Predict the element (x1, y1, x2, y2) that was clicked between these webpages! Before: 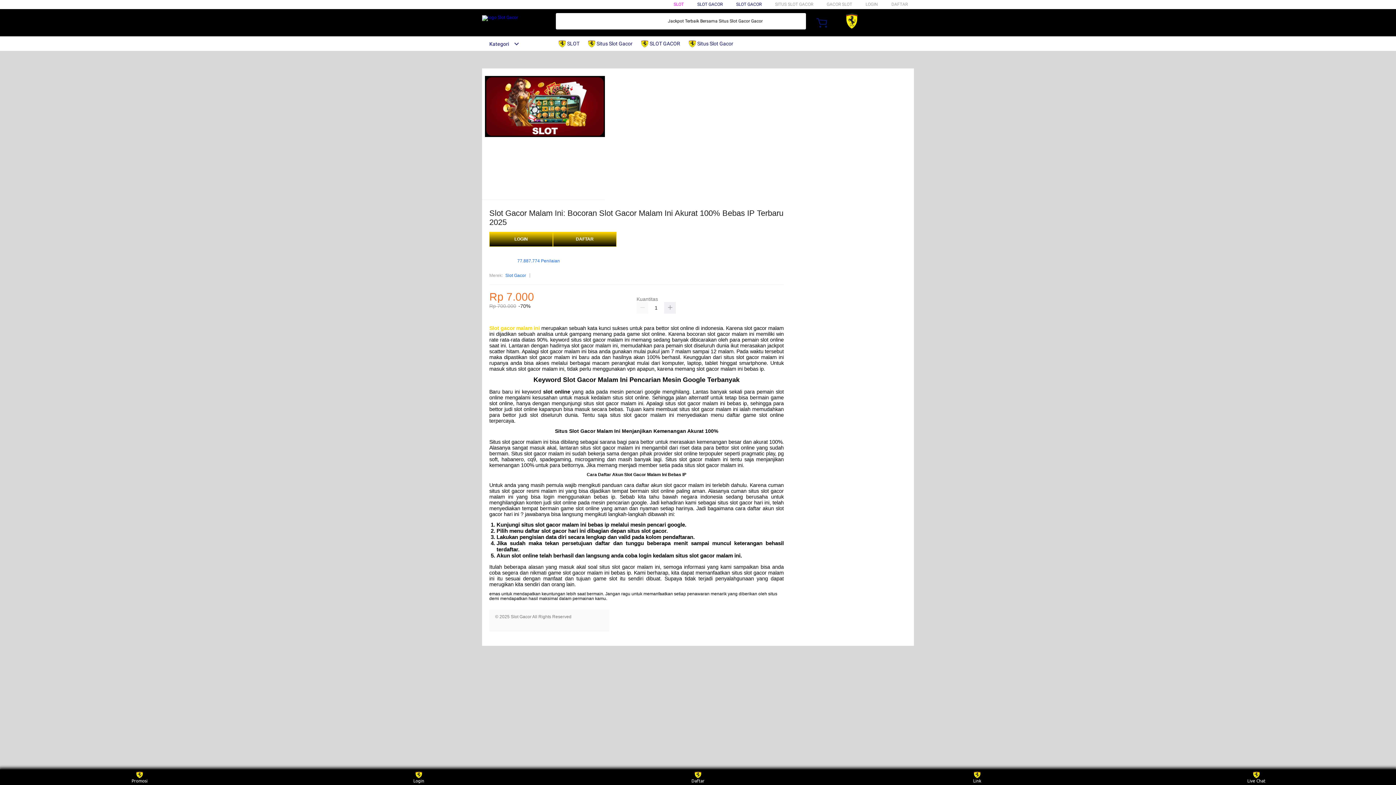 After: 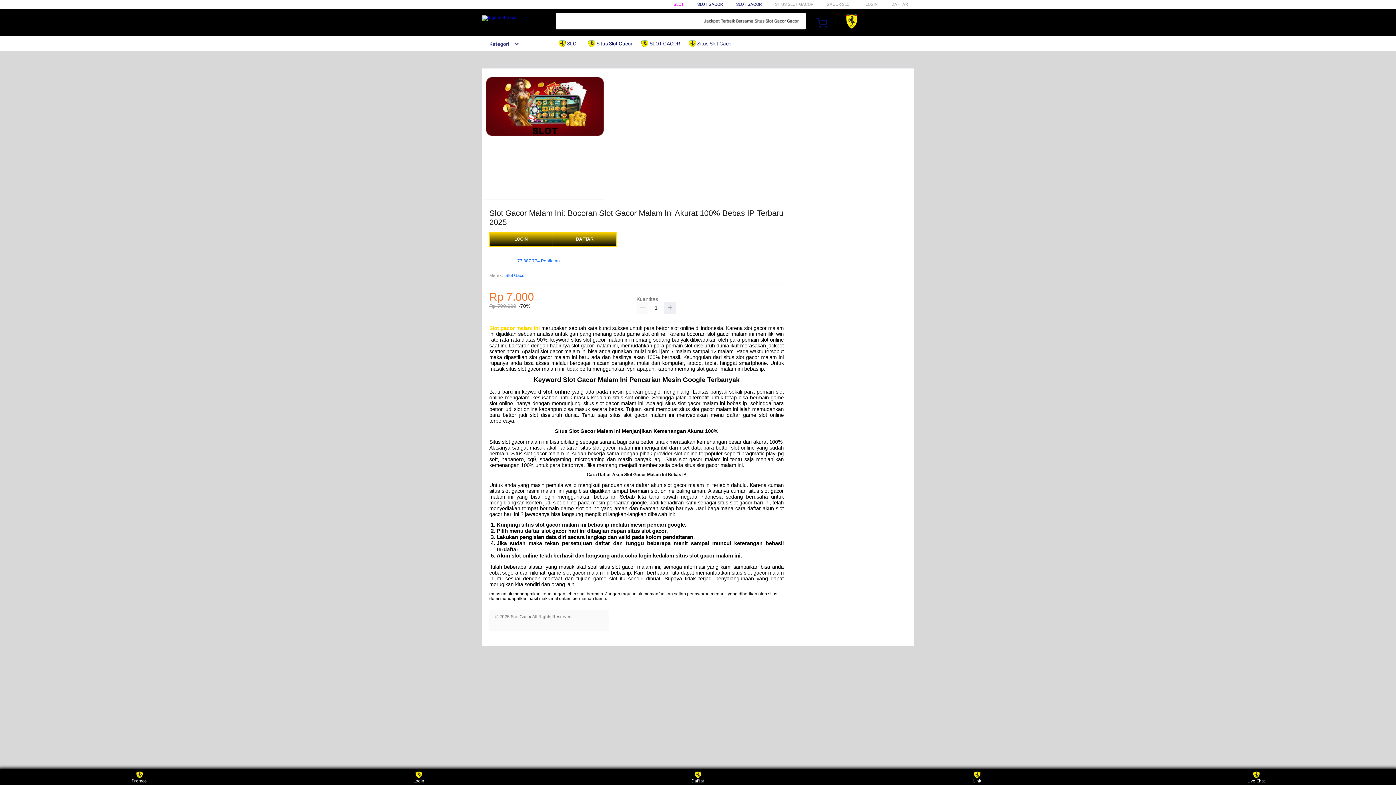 Action: bbox: (482, 15, 518, 21)